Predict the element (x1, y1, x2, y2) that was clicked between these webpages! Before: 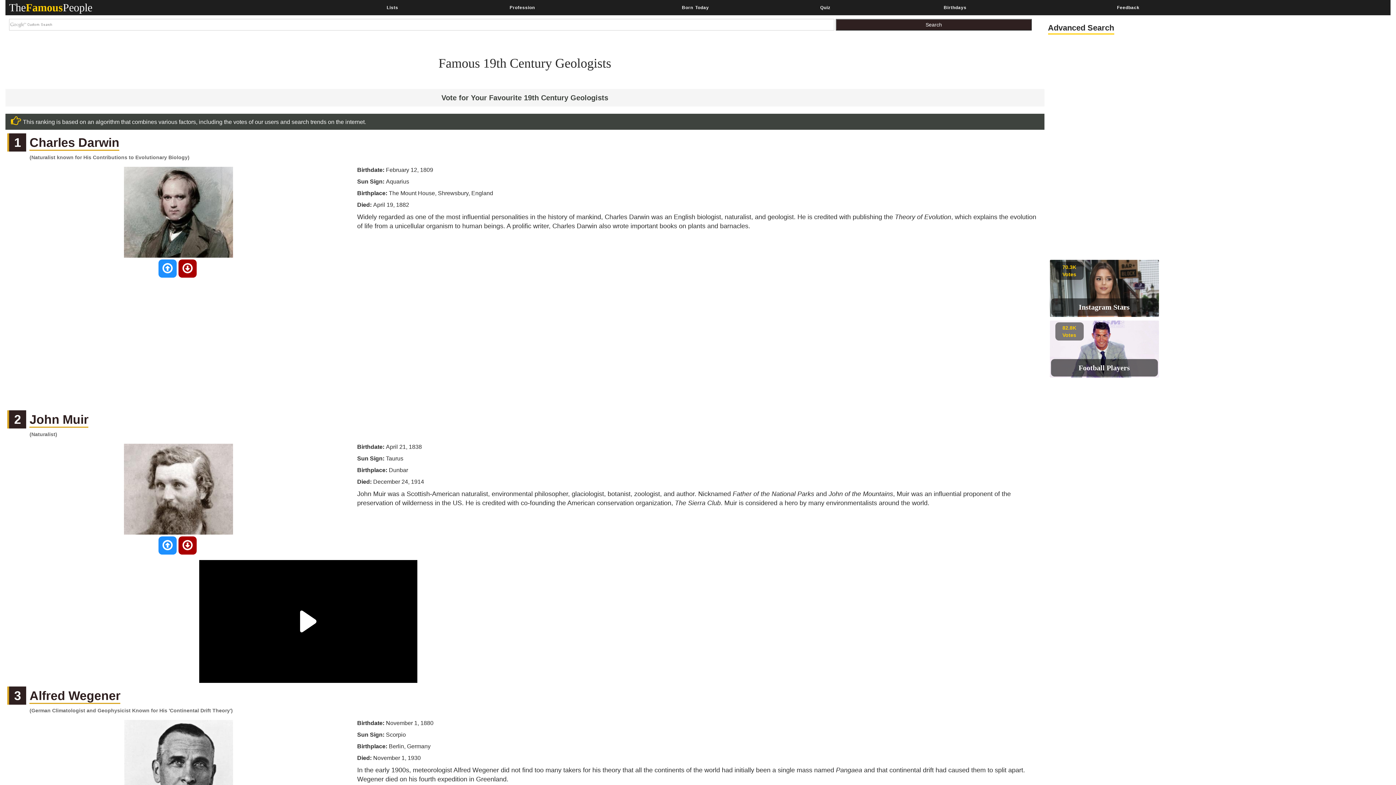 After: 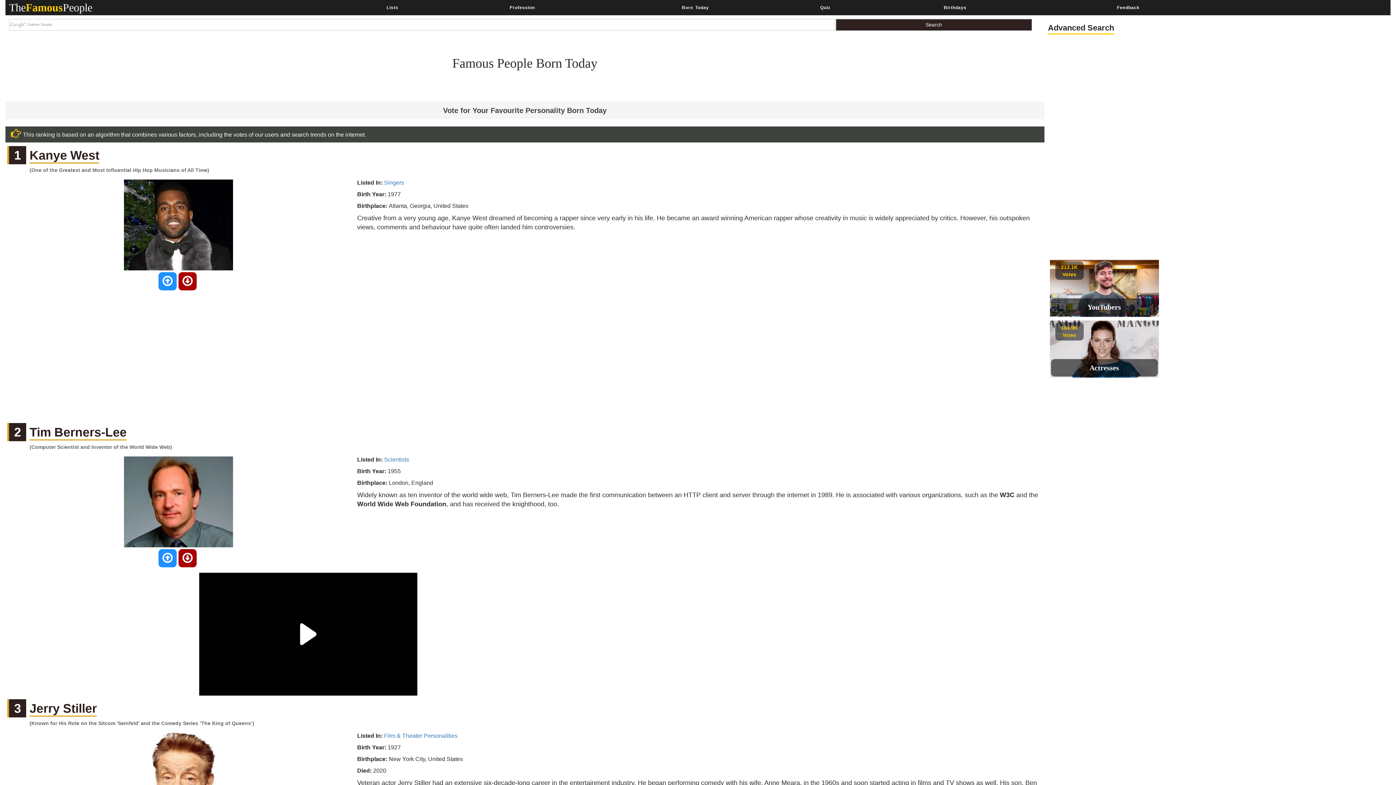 Action: bbox: (609, 0, 781, 14) label: Born Today